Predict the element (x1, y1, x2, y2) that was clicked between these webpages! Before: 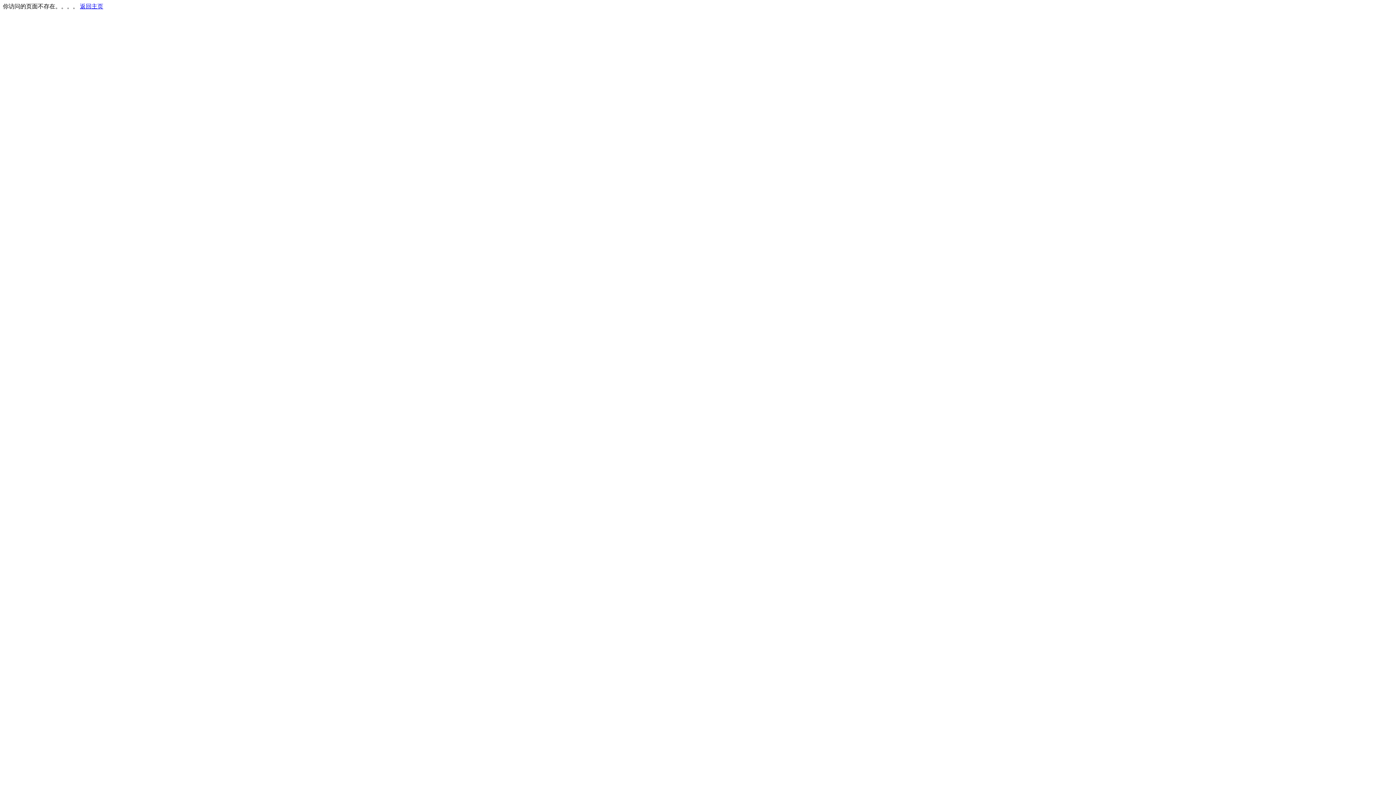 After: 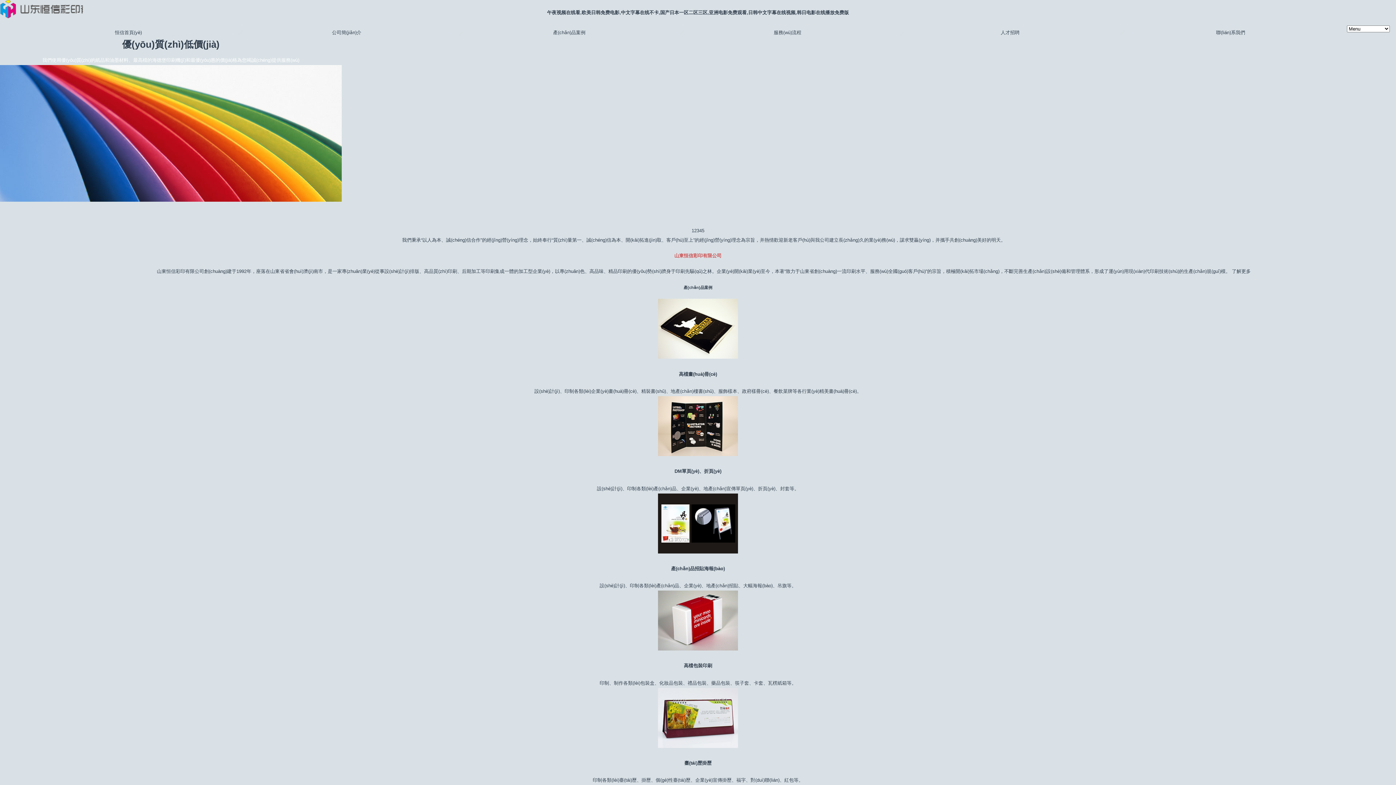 Action: bbox: (80, 3, 103, 9) label: 返回主页